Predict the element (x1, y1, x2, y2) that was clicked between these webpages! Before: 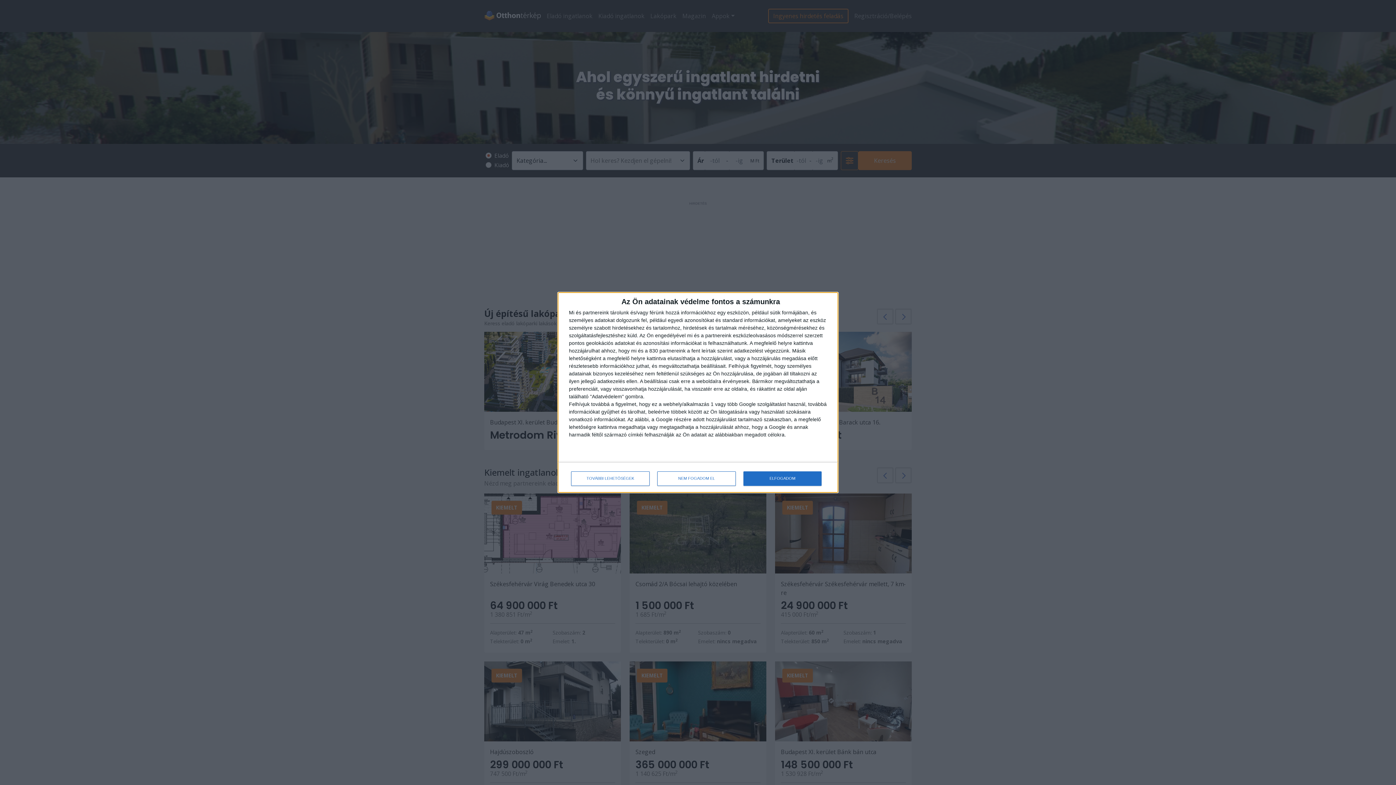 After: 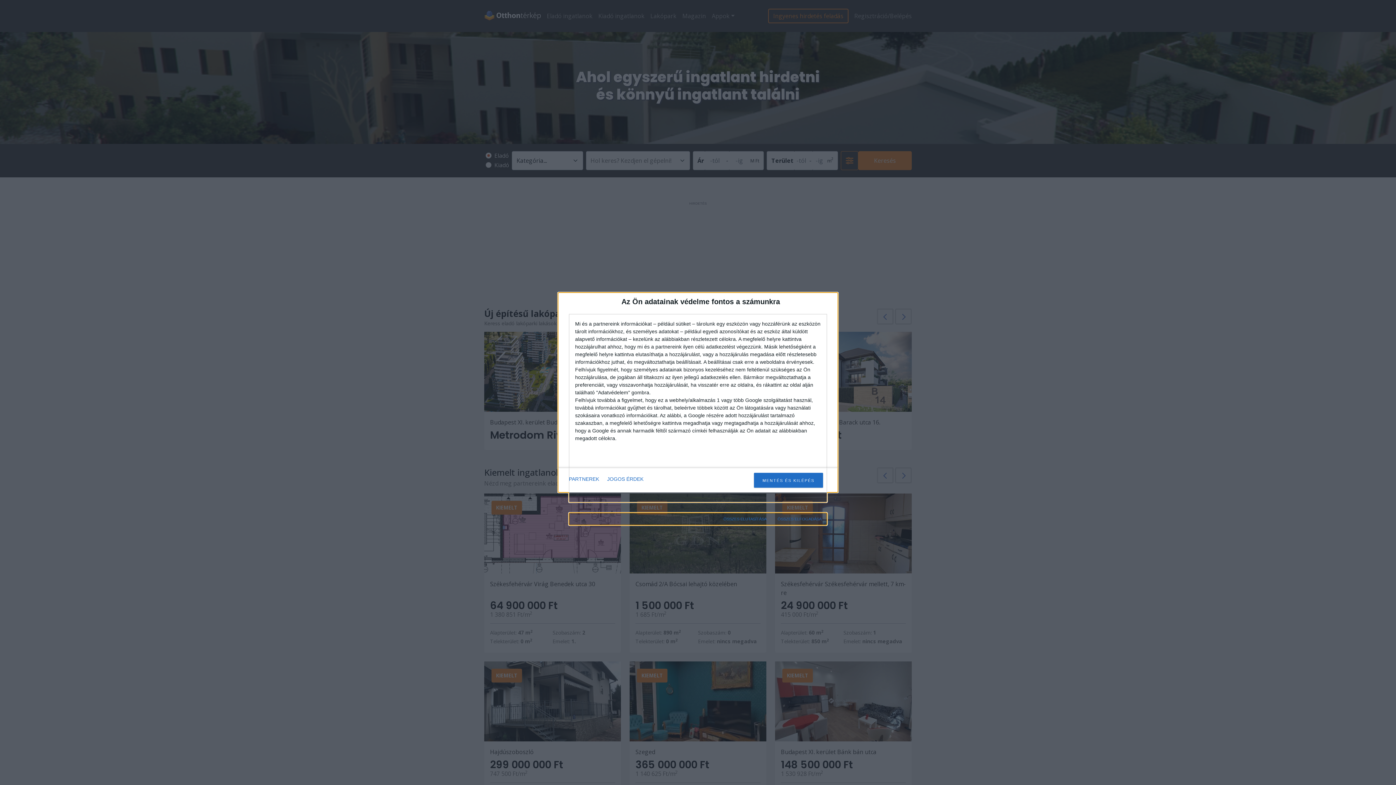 Action: bbox: (571, 471, 649, 486) label: TOVÁBBI LEHETŐSÉGEK